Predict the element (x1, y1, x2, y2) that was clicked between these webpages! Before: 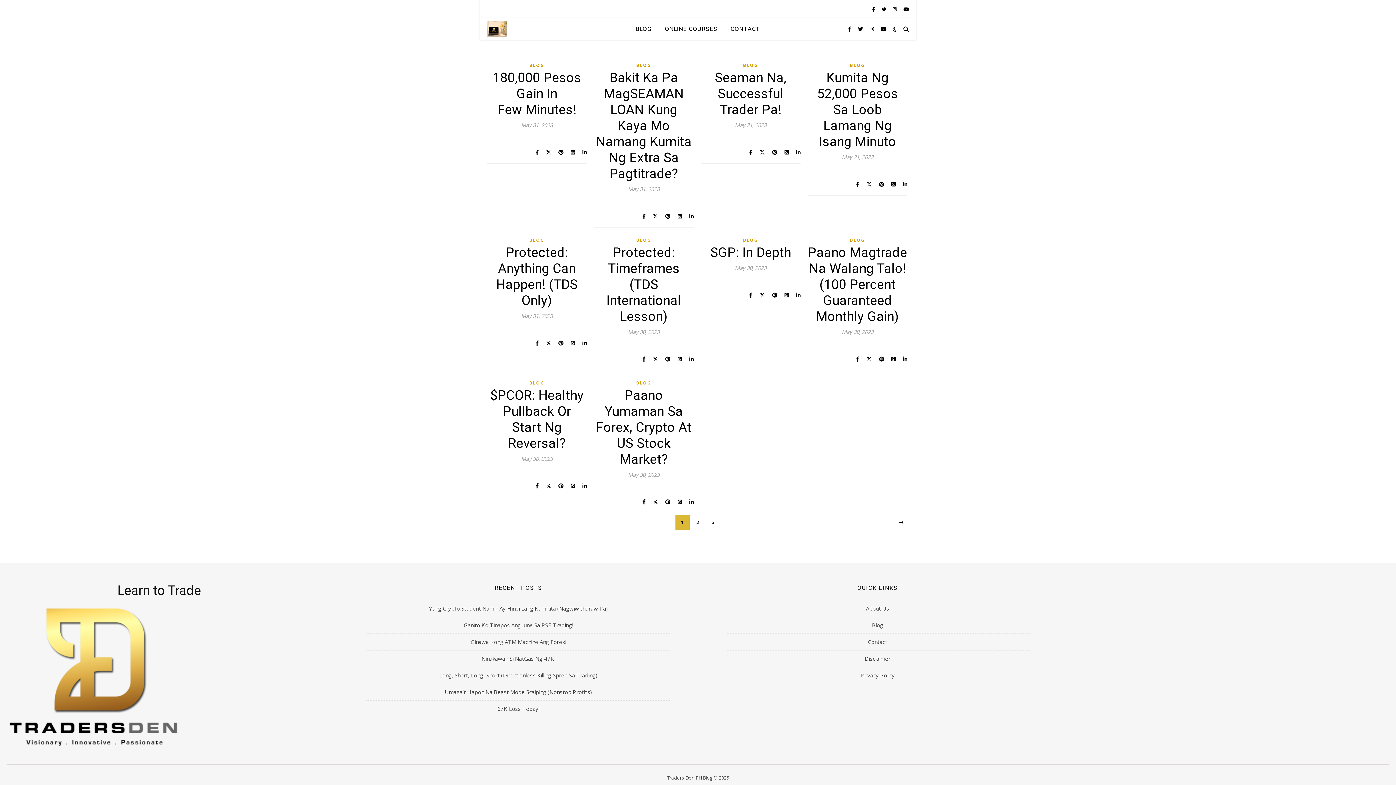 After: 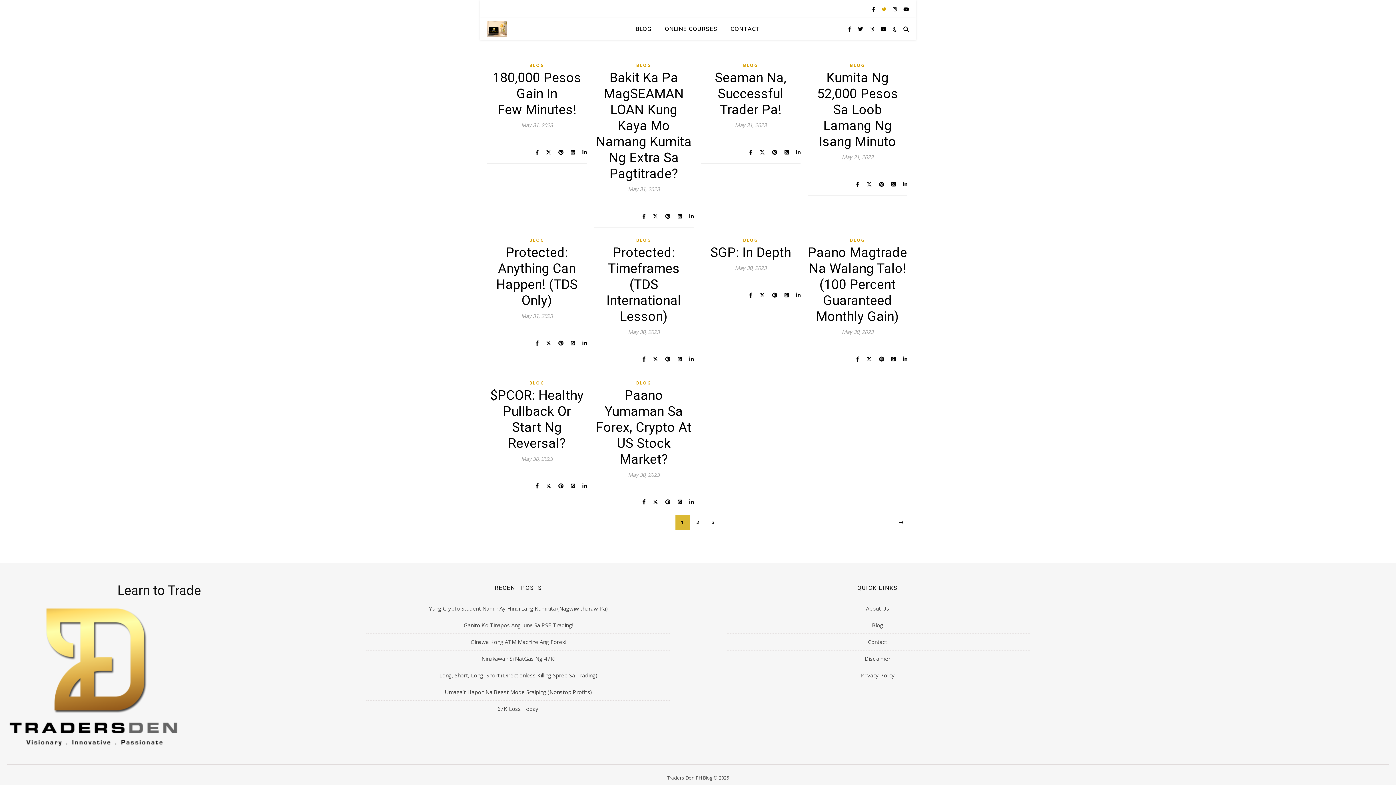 Action: label: twitter bbox: (881, 5, 887, 12)